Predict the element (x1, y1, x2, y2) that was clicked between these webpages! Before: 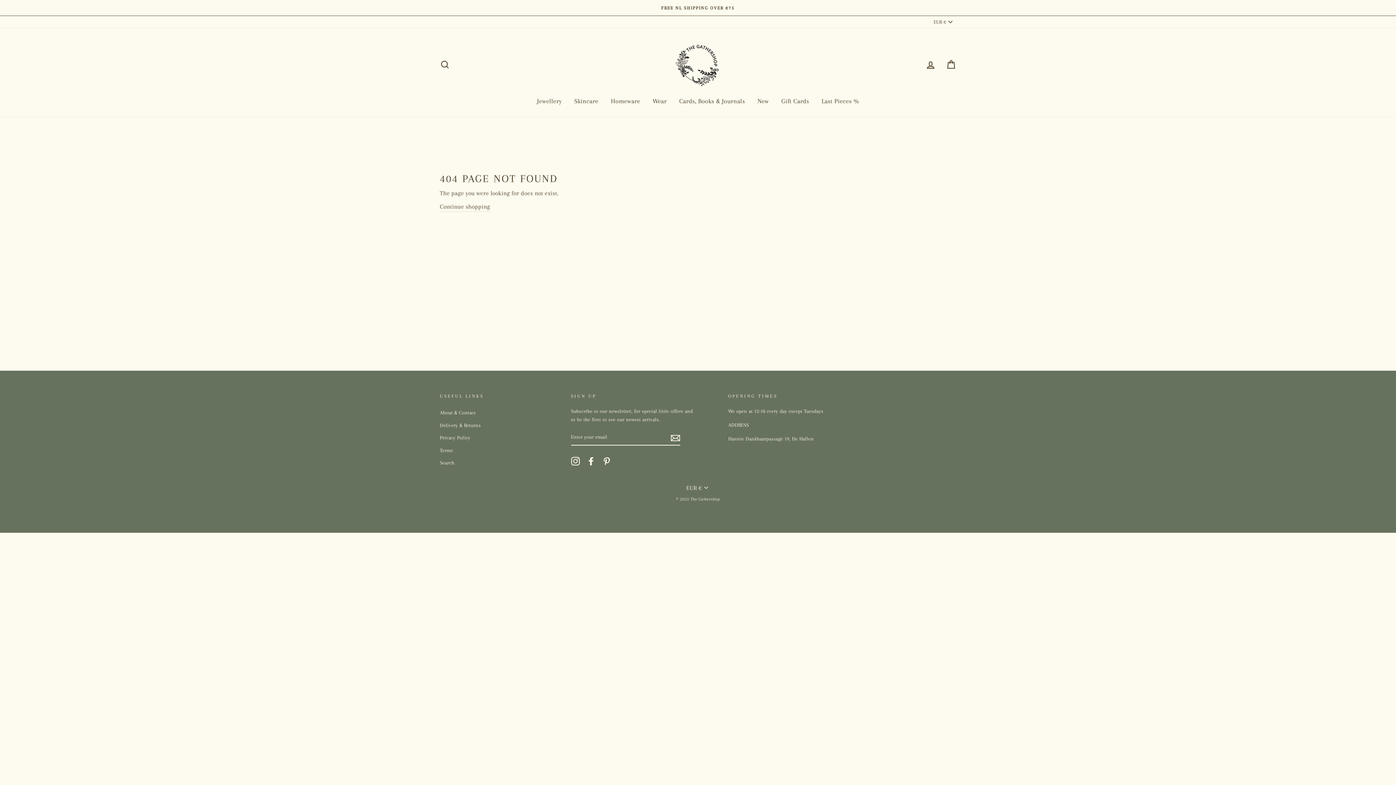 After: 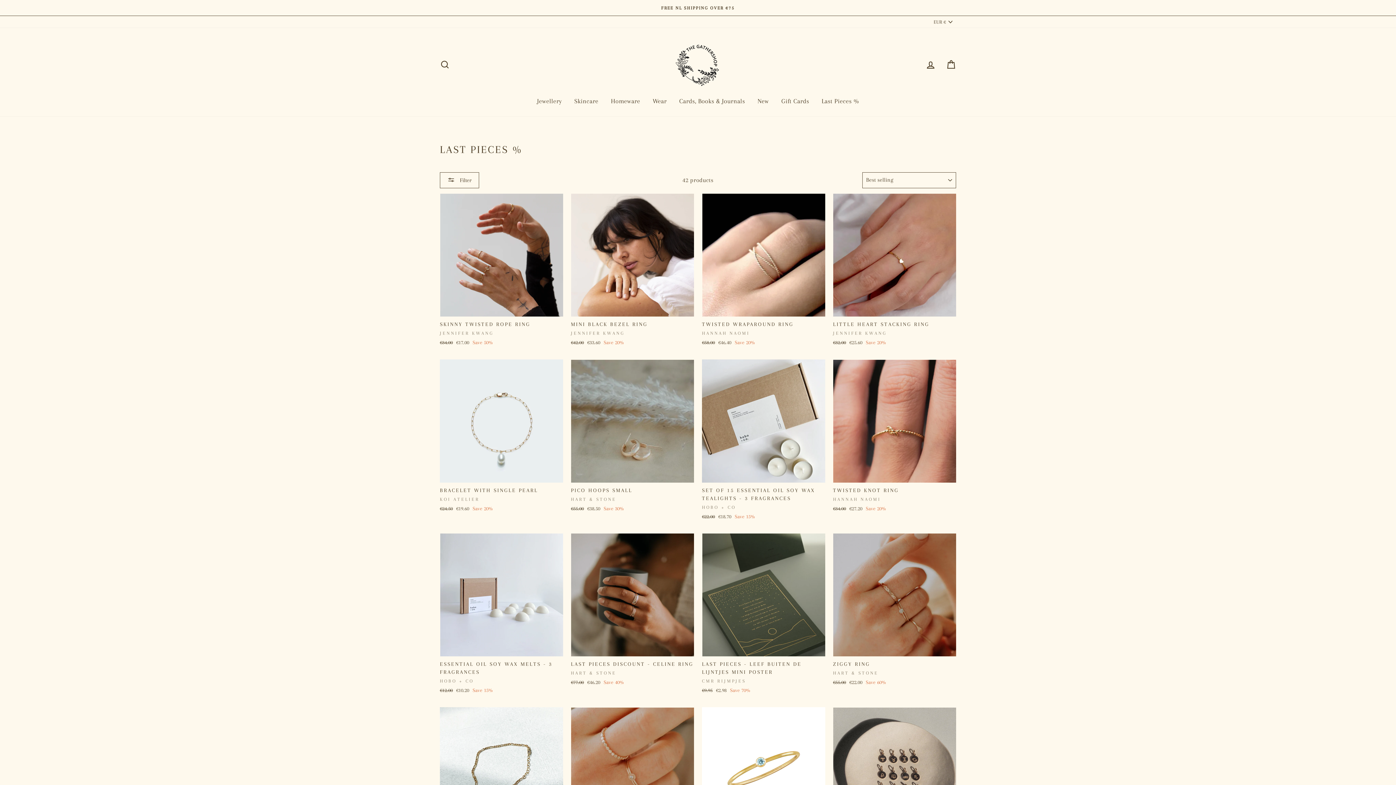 Action: label: Last Pieces % bbox: (816, 93, 864, 109)